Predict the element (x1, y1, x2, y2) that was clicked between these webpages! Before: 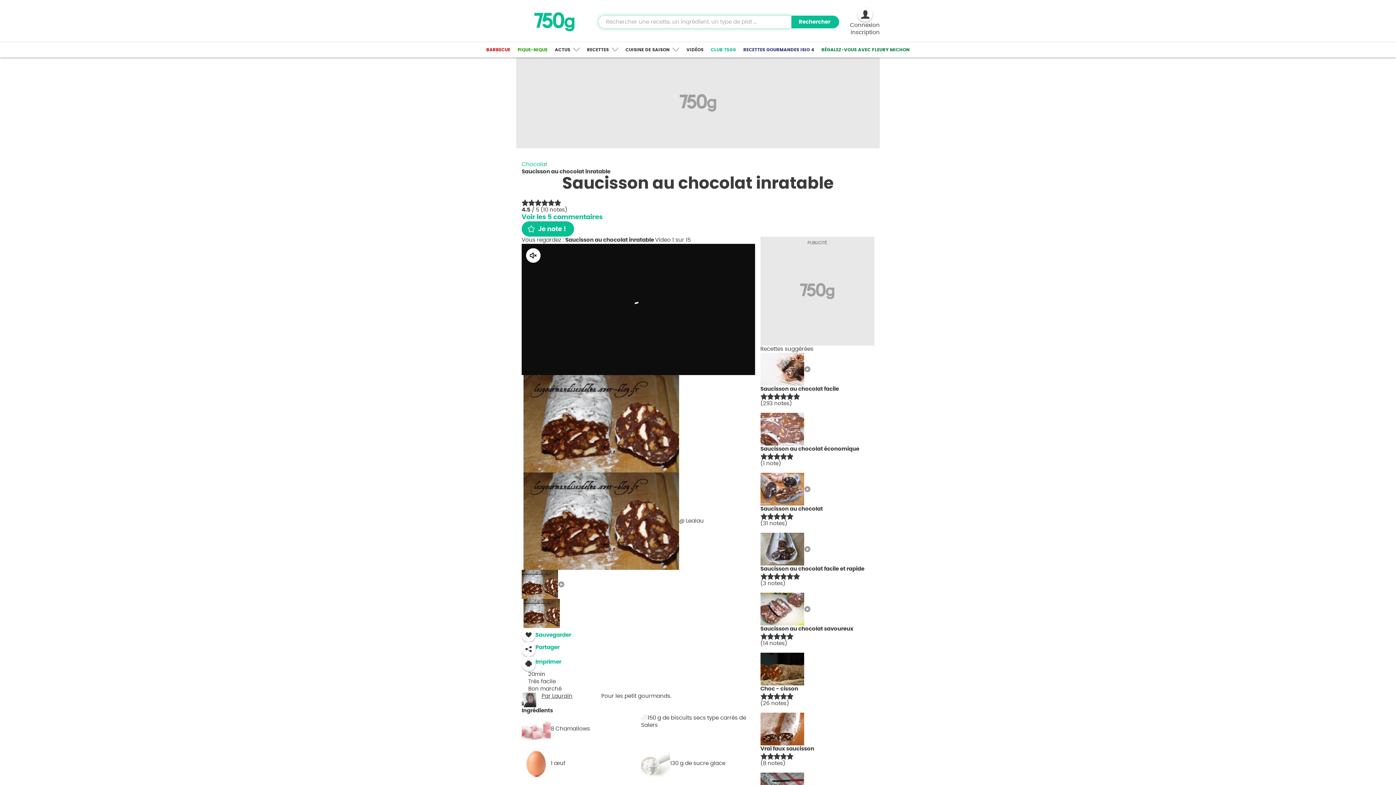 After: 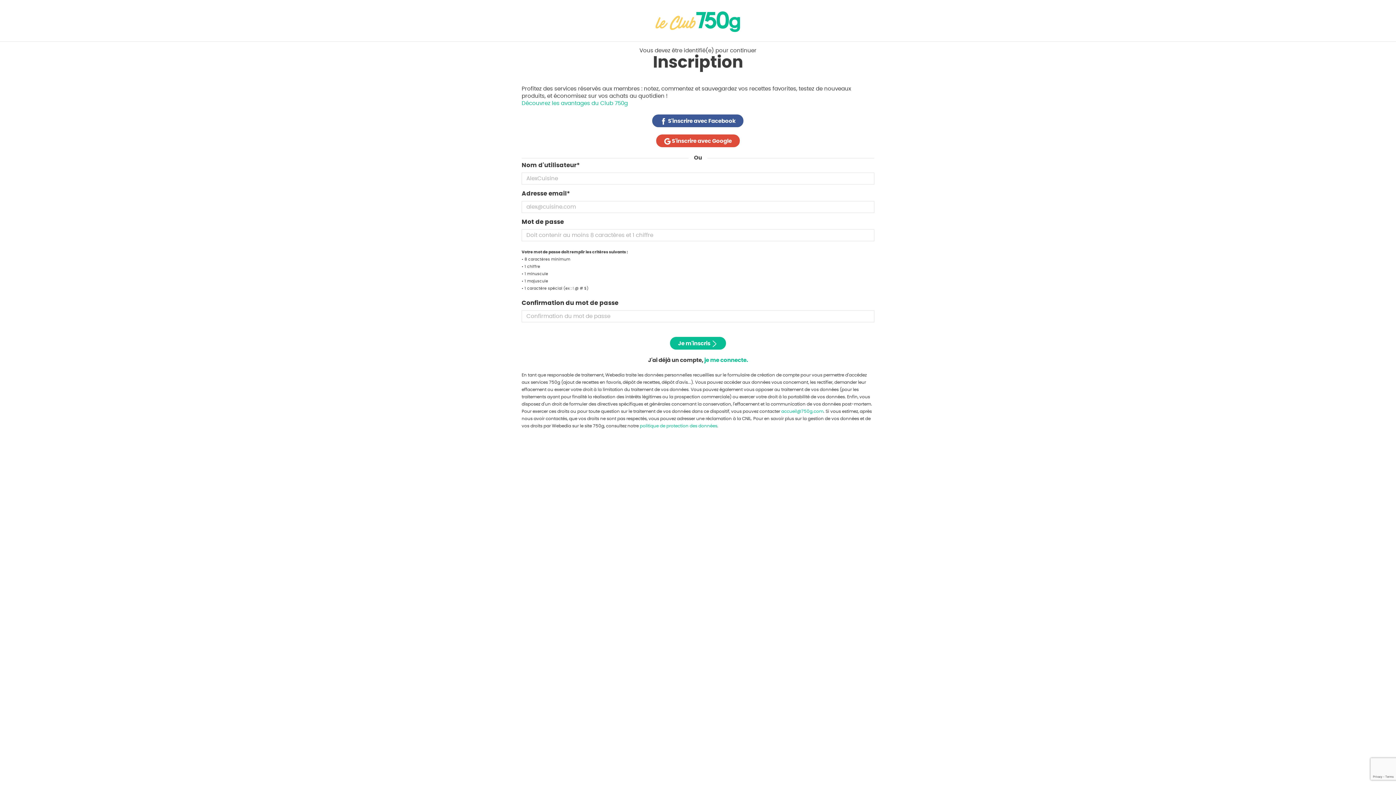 Action: label: Inscription bbox: (850, 29, 880, 35)